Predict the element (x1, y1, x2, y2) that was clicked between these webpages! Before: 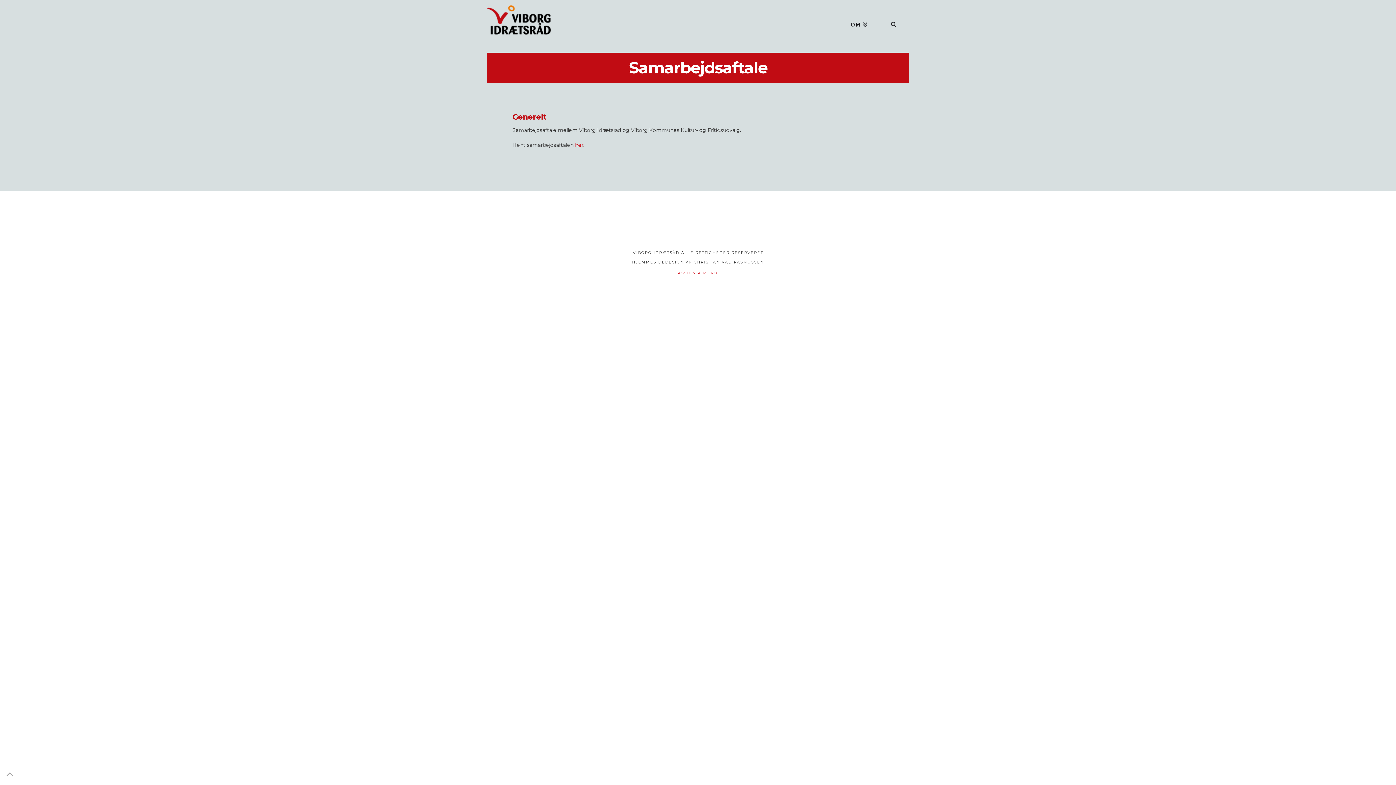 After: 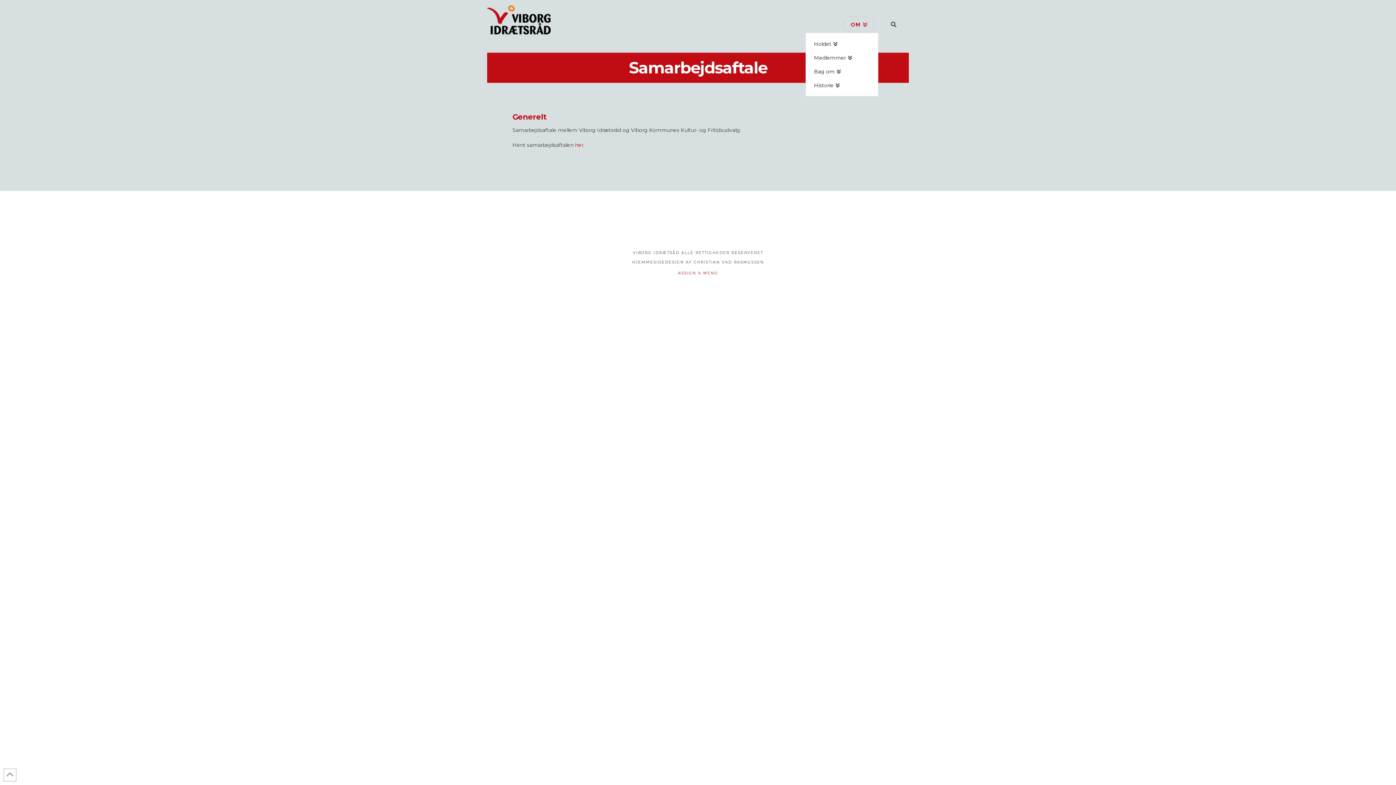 Action: label: OM bbox: (840, 0, 878, 32)